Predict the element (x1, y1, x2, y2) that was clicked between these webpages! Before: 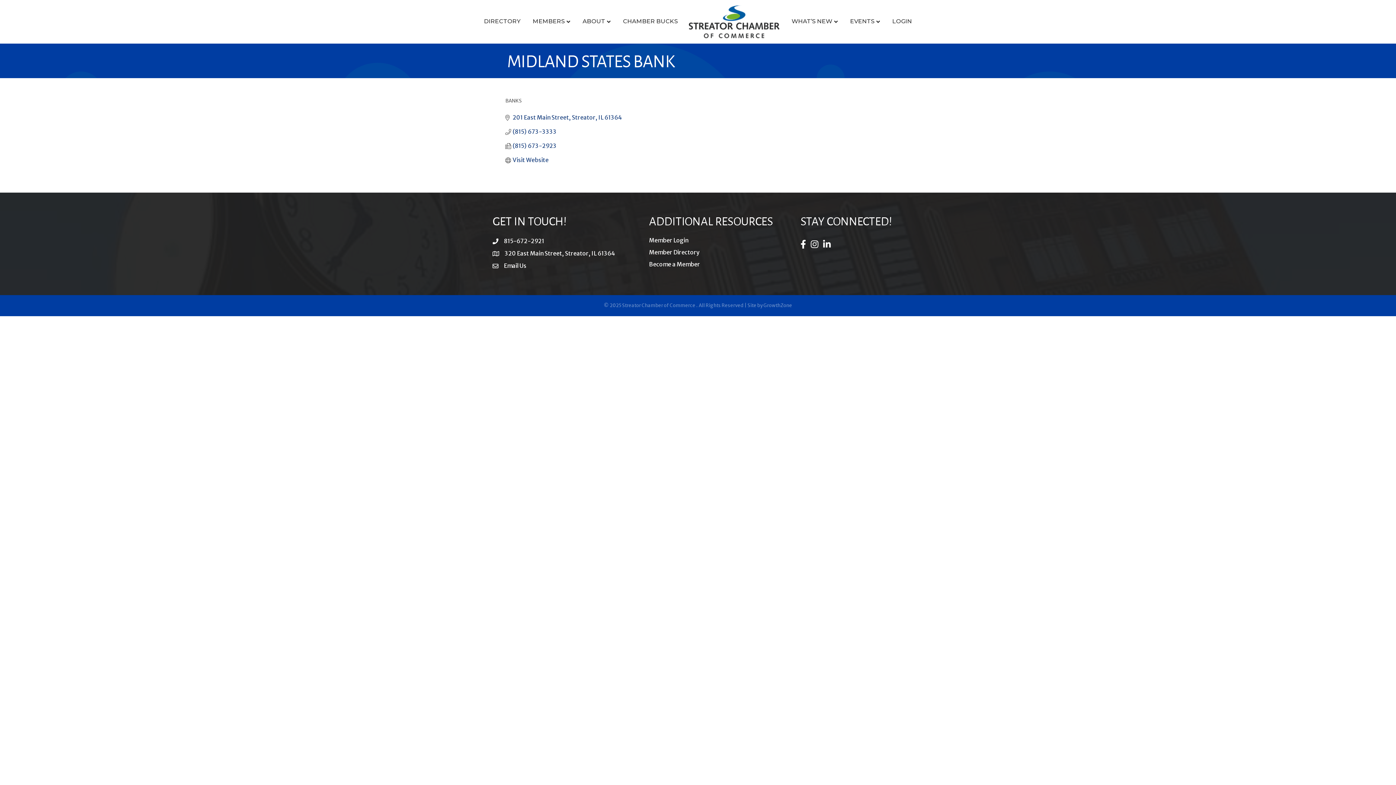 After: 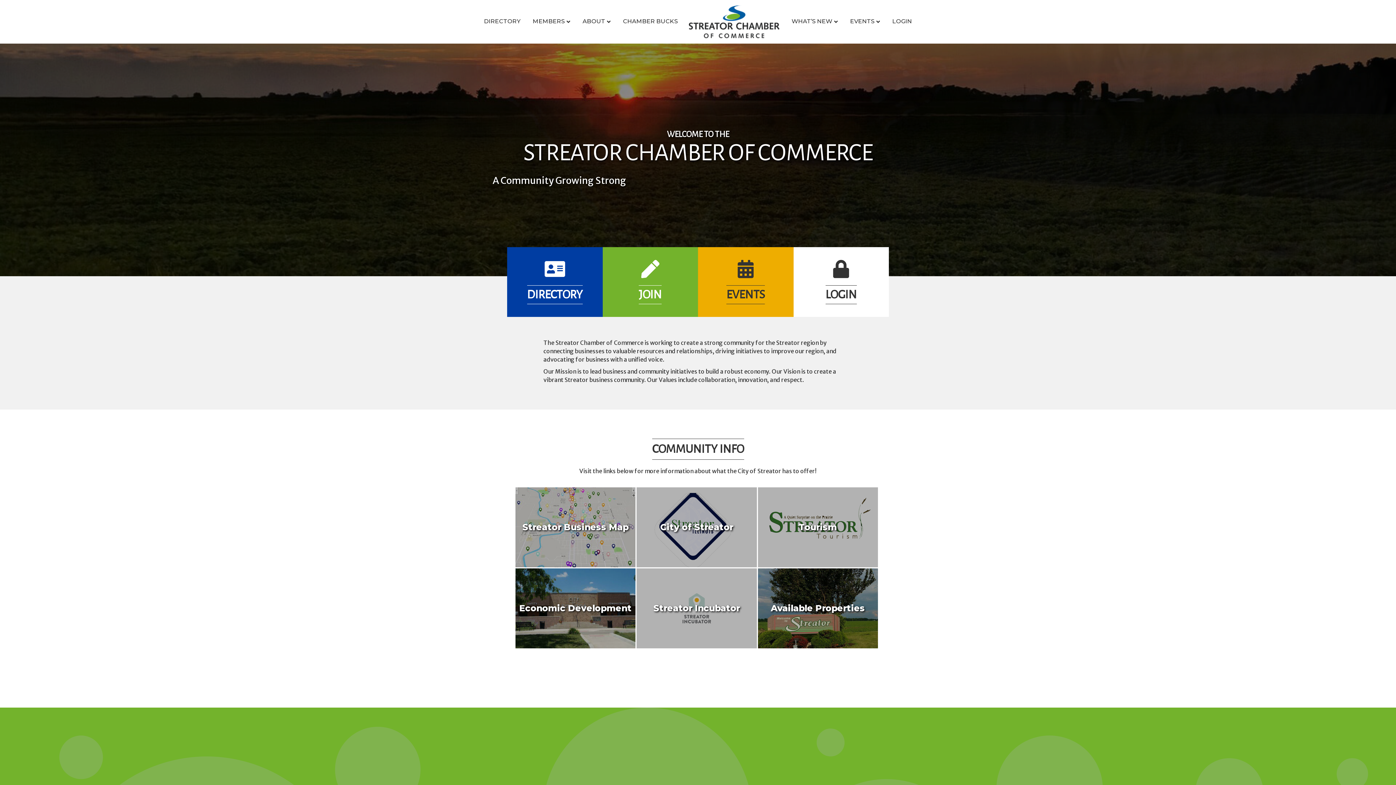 Action: bbox: (688, 17, 779, 24)